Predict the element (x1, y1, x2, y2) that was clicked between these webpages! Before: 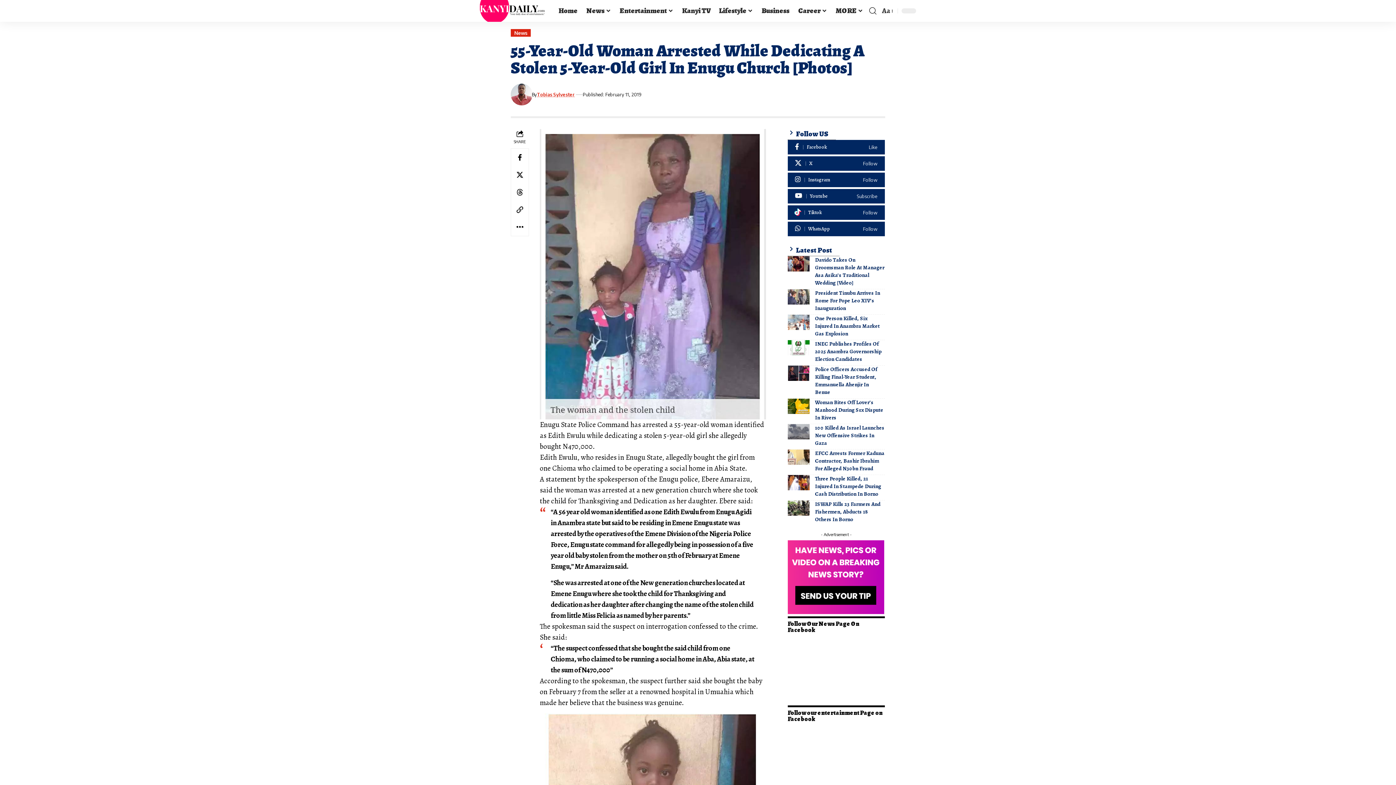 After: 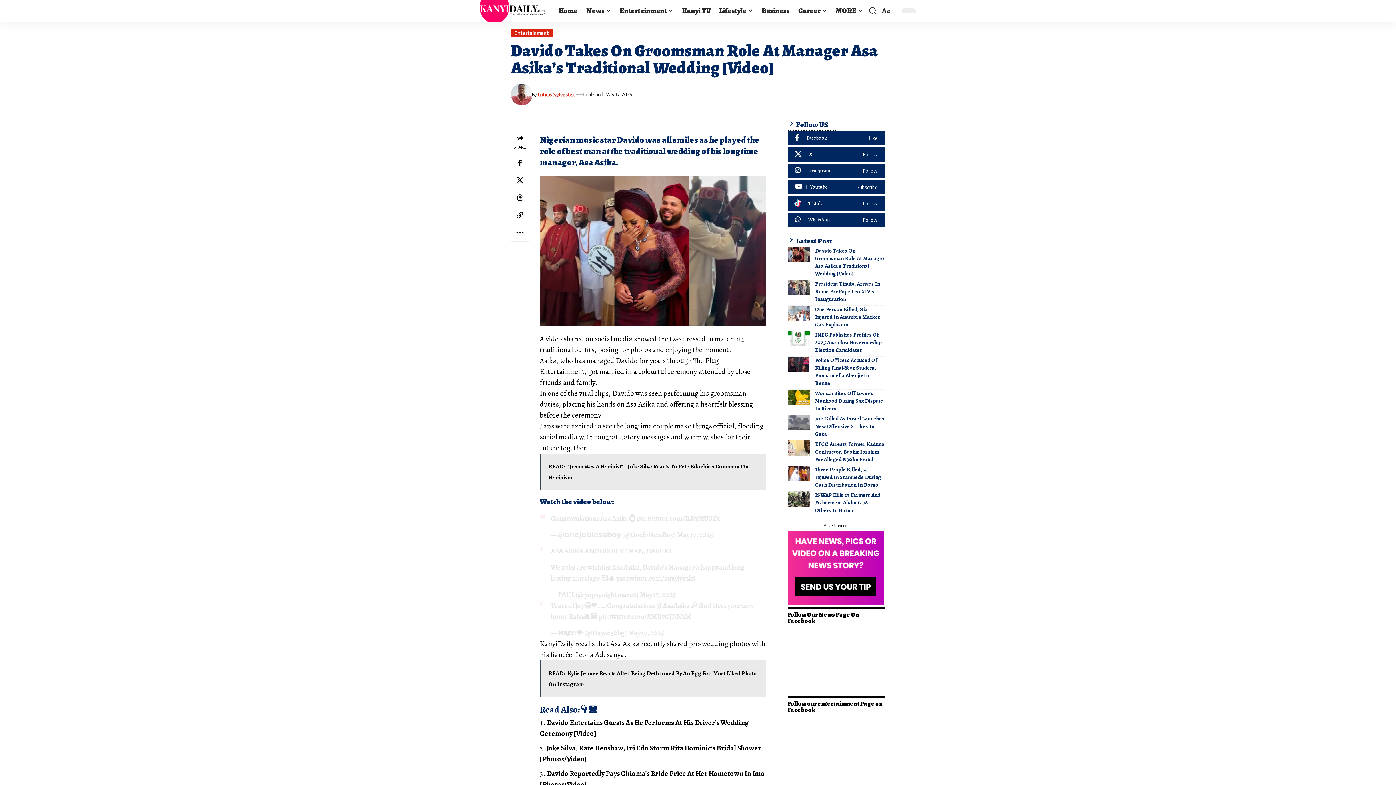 Action: bbox: (815, 256, 884, 286) label: Davido Takes On Groomsman Role At Manager Asa Asika’s Traditional Wedding [Video]